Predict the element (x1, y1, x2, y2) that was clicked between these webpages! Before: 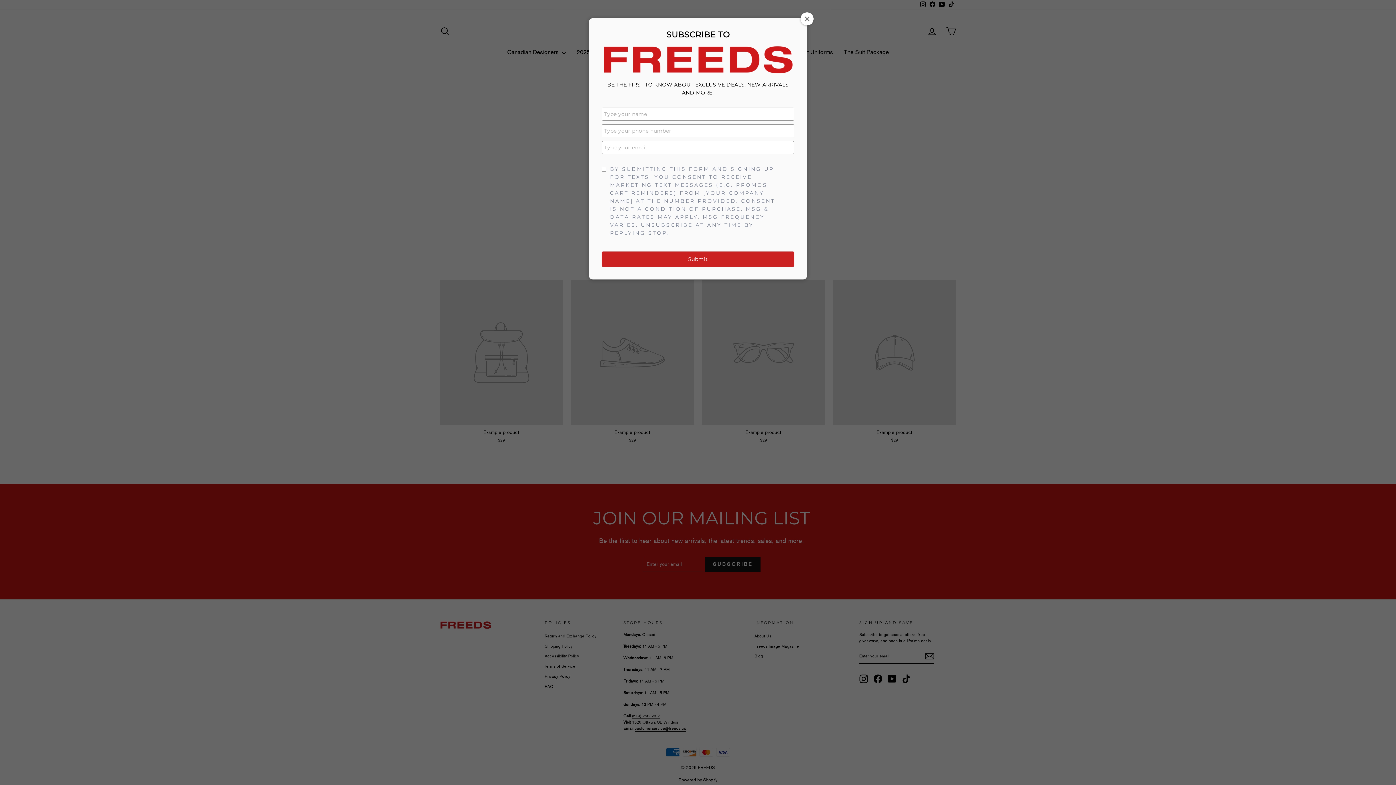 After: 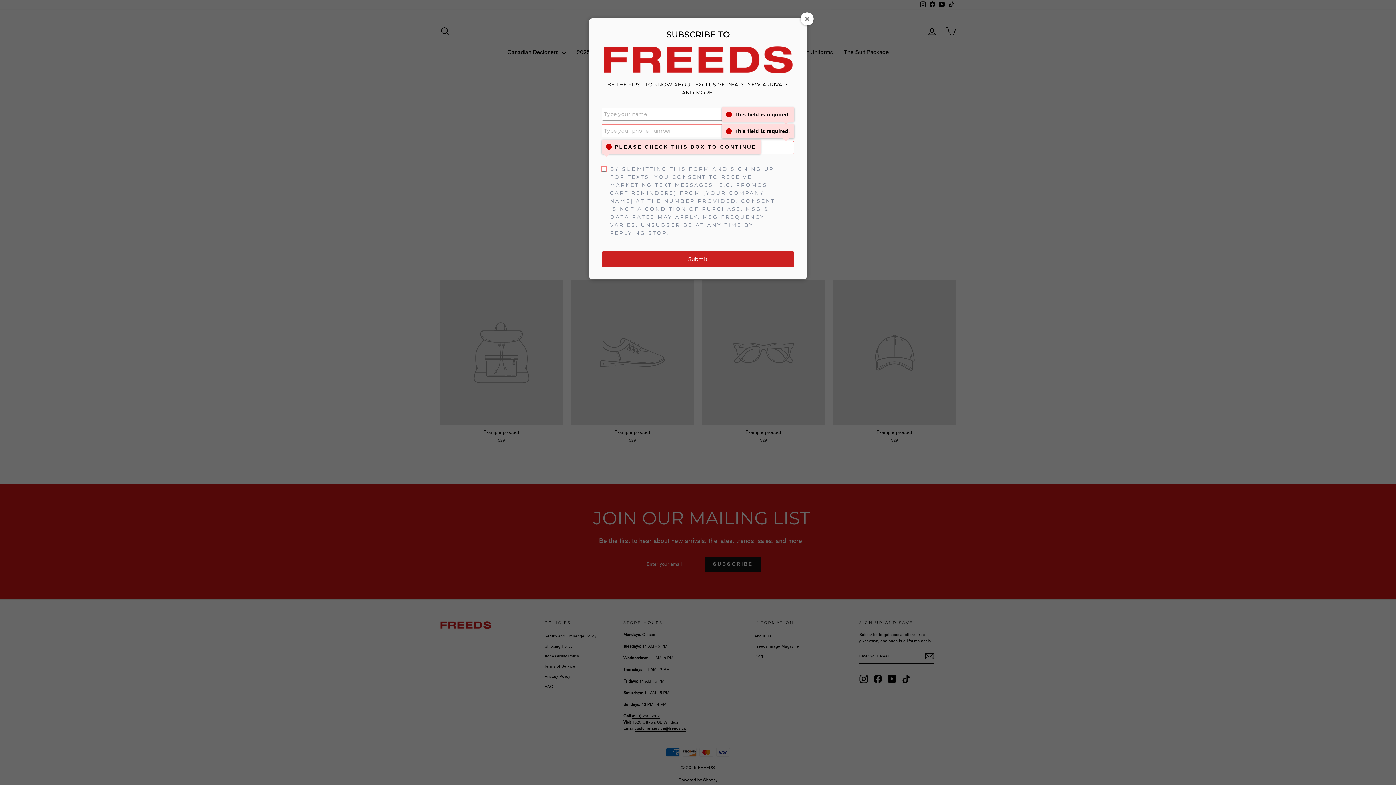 Action: label: Submit bbox: (601, 251, 794, 266)